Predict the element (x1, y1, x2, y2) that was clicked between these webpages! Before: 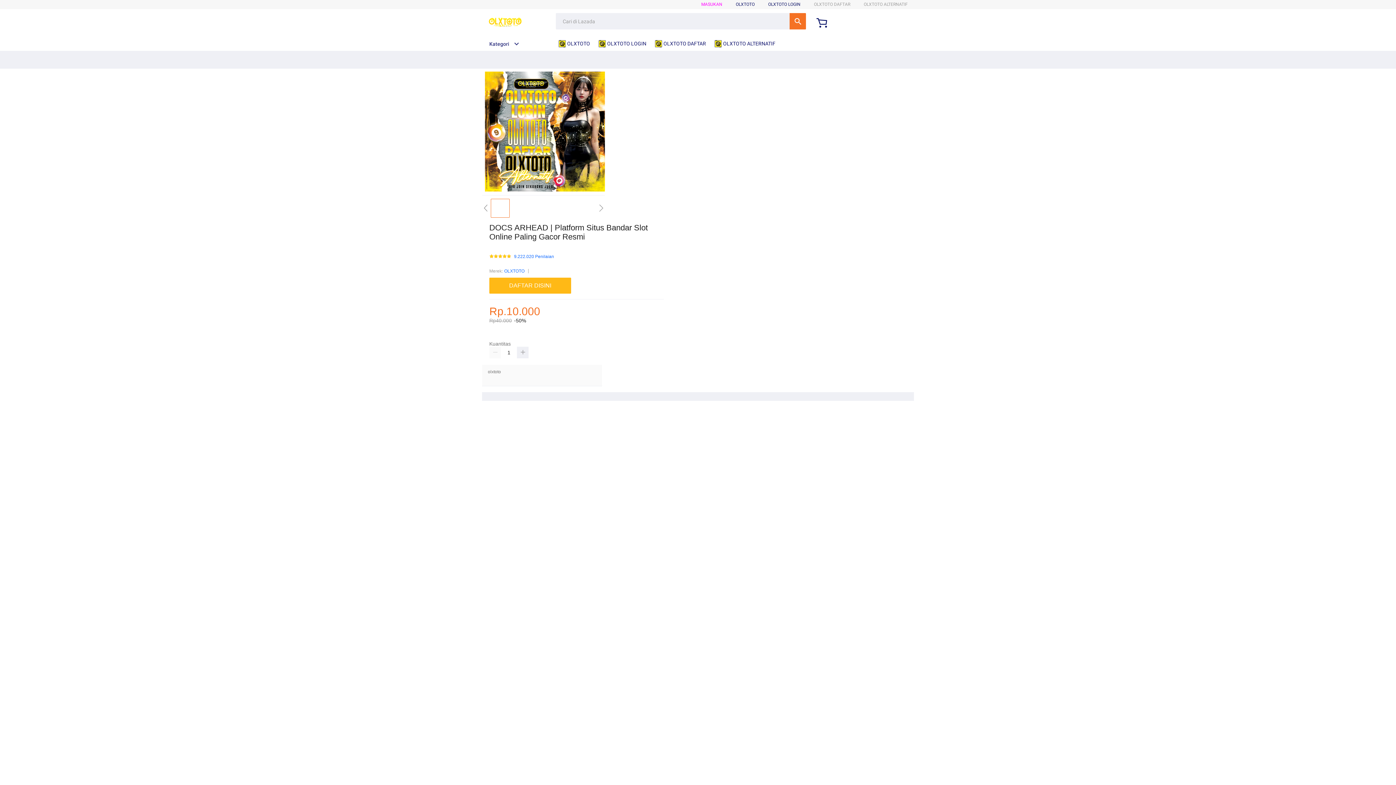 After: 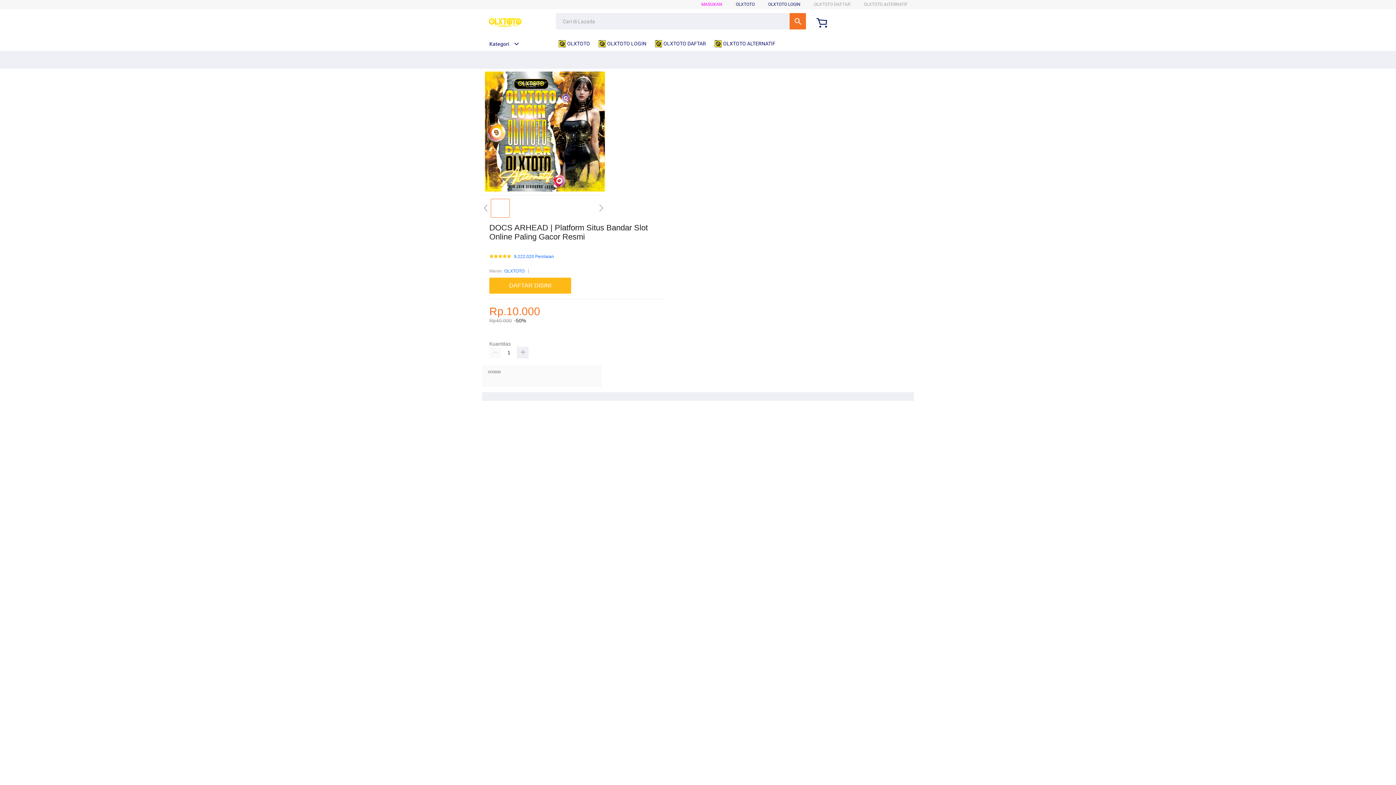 Action: bbox: (482, 41, 519, 46) label: Kategori